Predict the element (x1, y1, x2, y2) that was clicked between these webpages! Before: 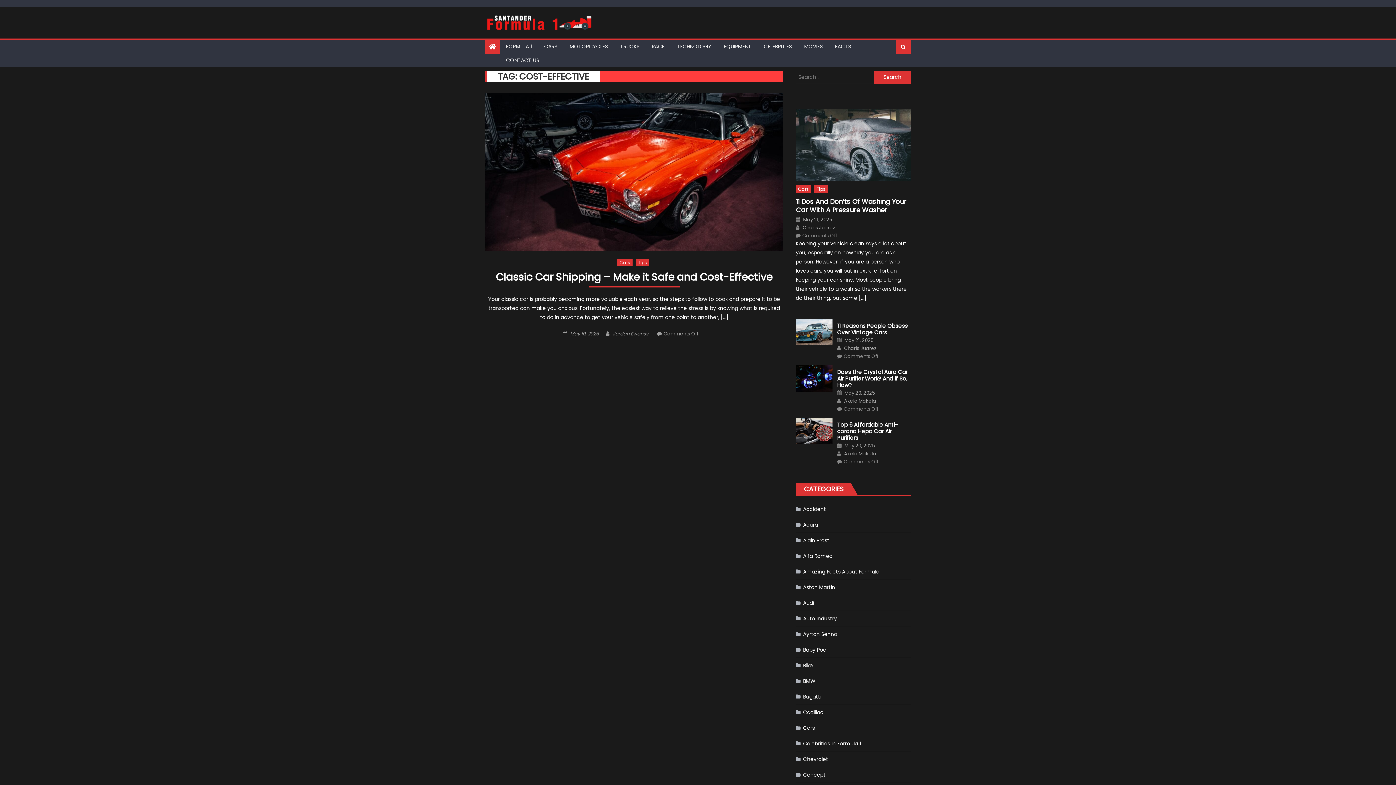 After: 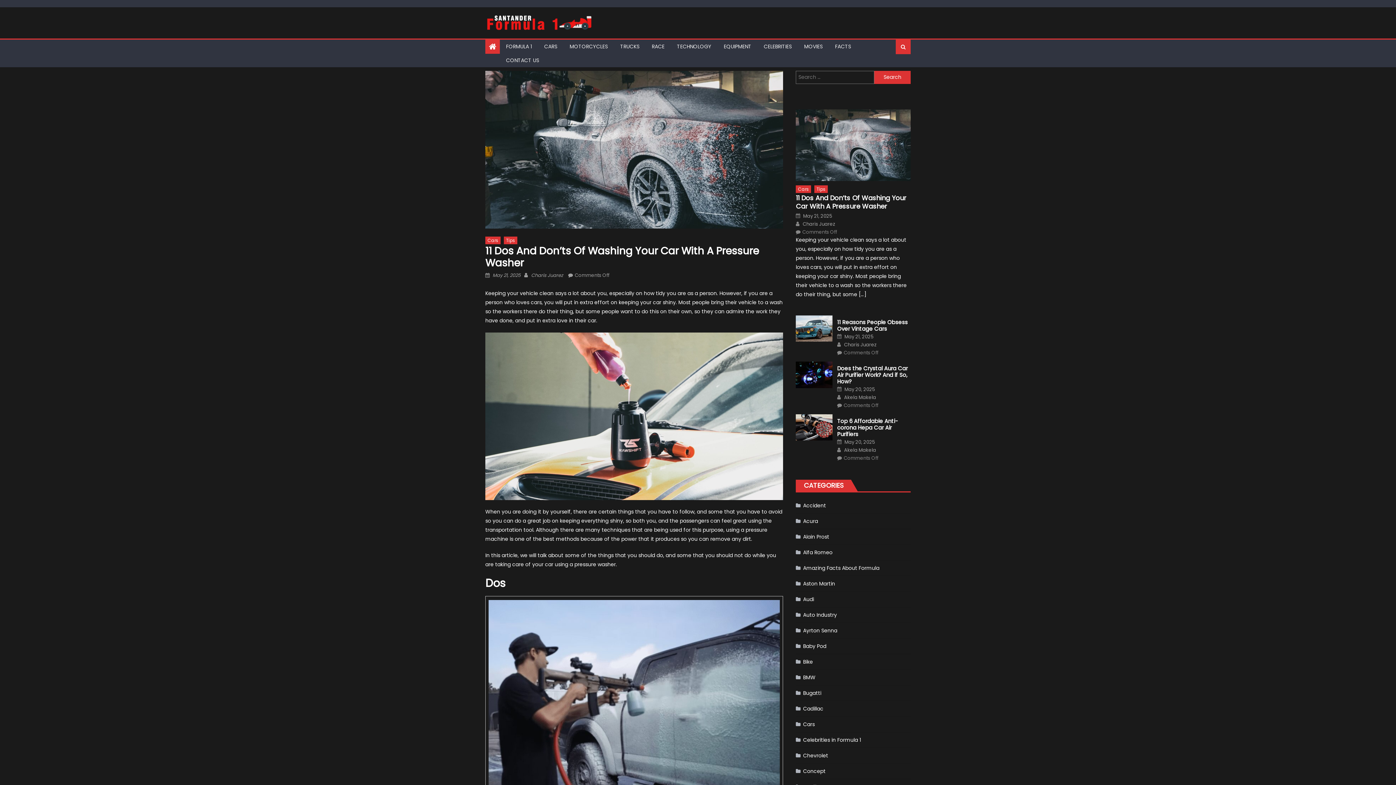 Action: label: 11 Dos And Don’ts Of Washing Your Car With A Pressure Washer bbox: (796, 197, 910, 214)